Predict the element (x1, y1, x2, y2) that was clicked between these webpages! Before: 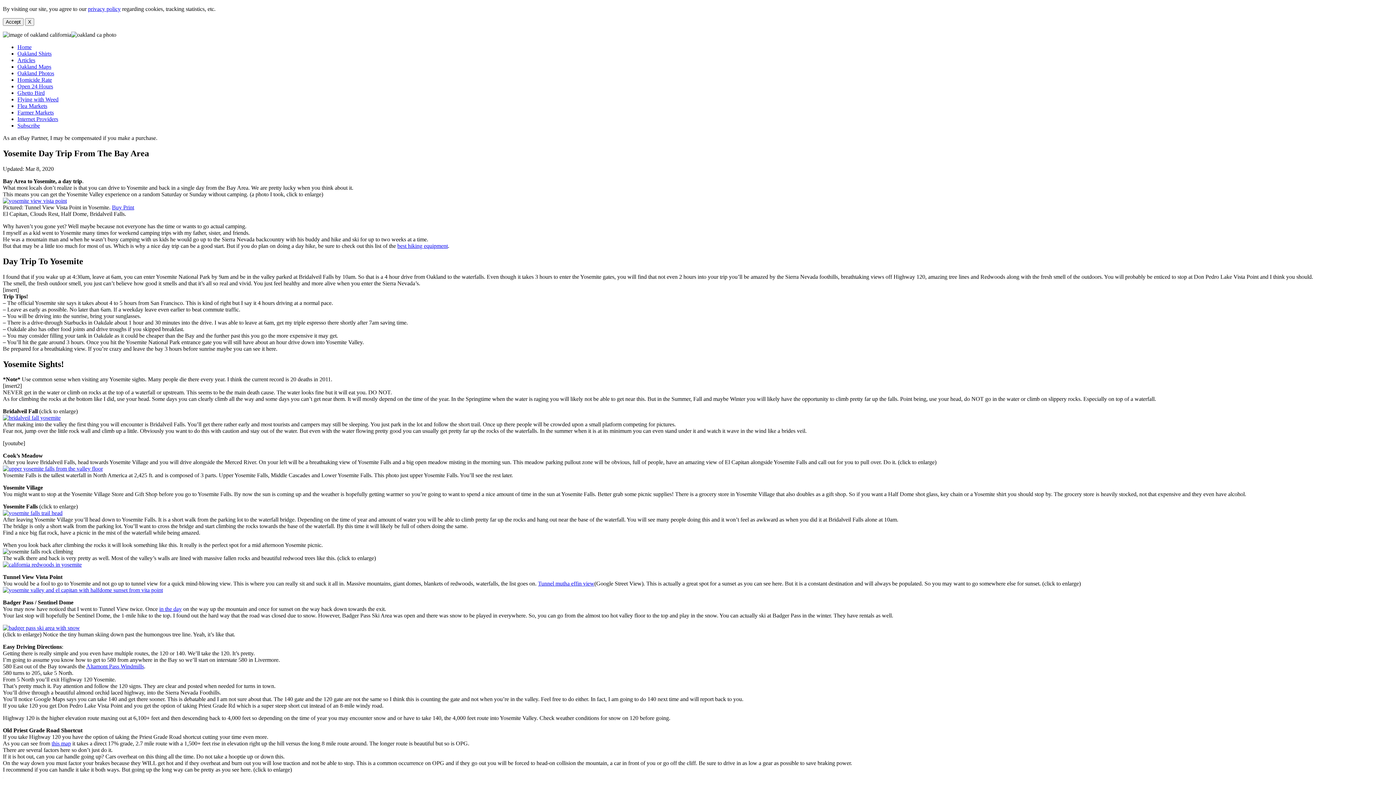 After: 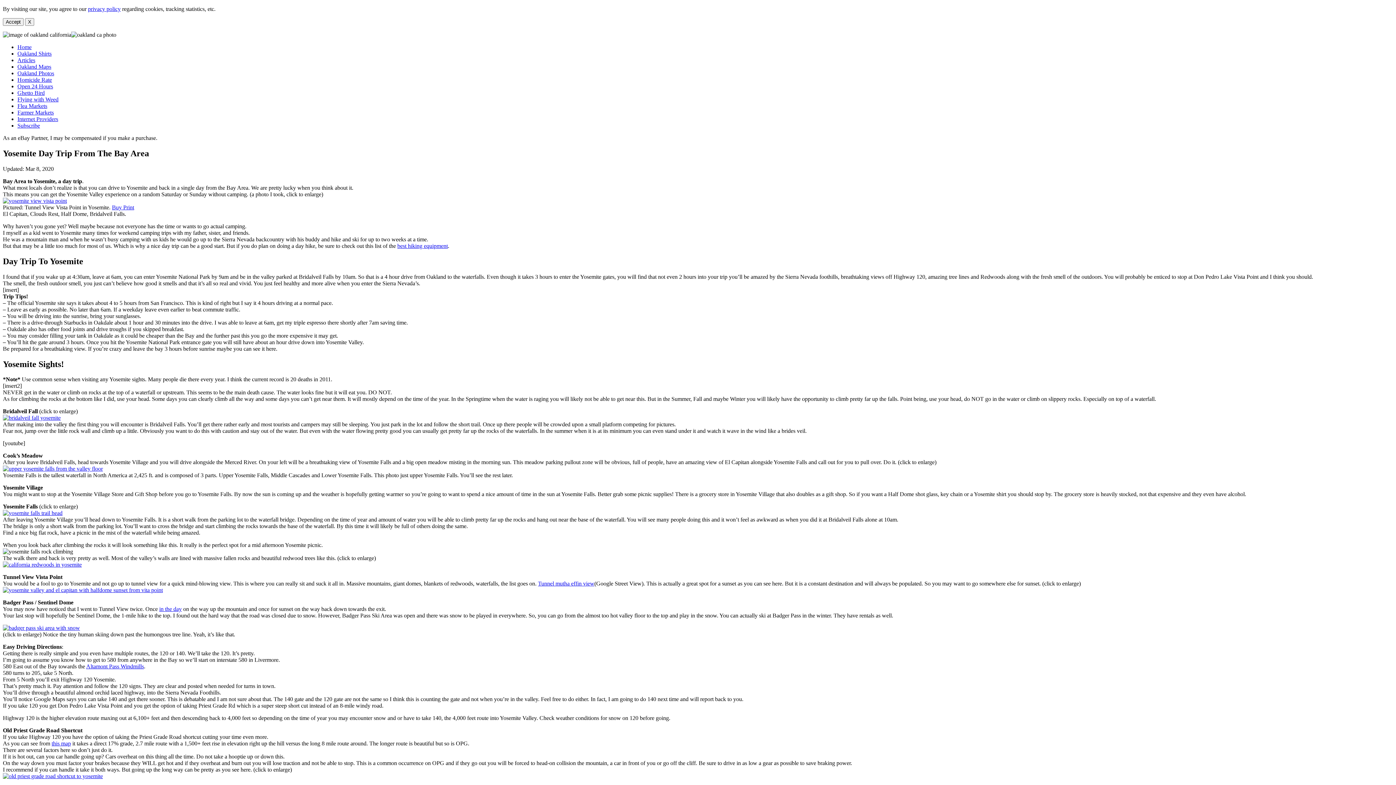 Action: bbox: (2, 587, 162, 593)